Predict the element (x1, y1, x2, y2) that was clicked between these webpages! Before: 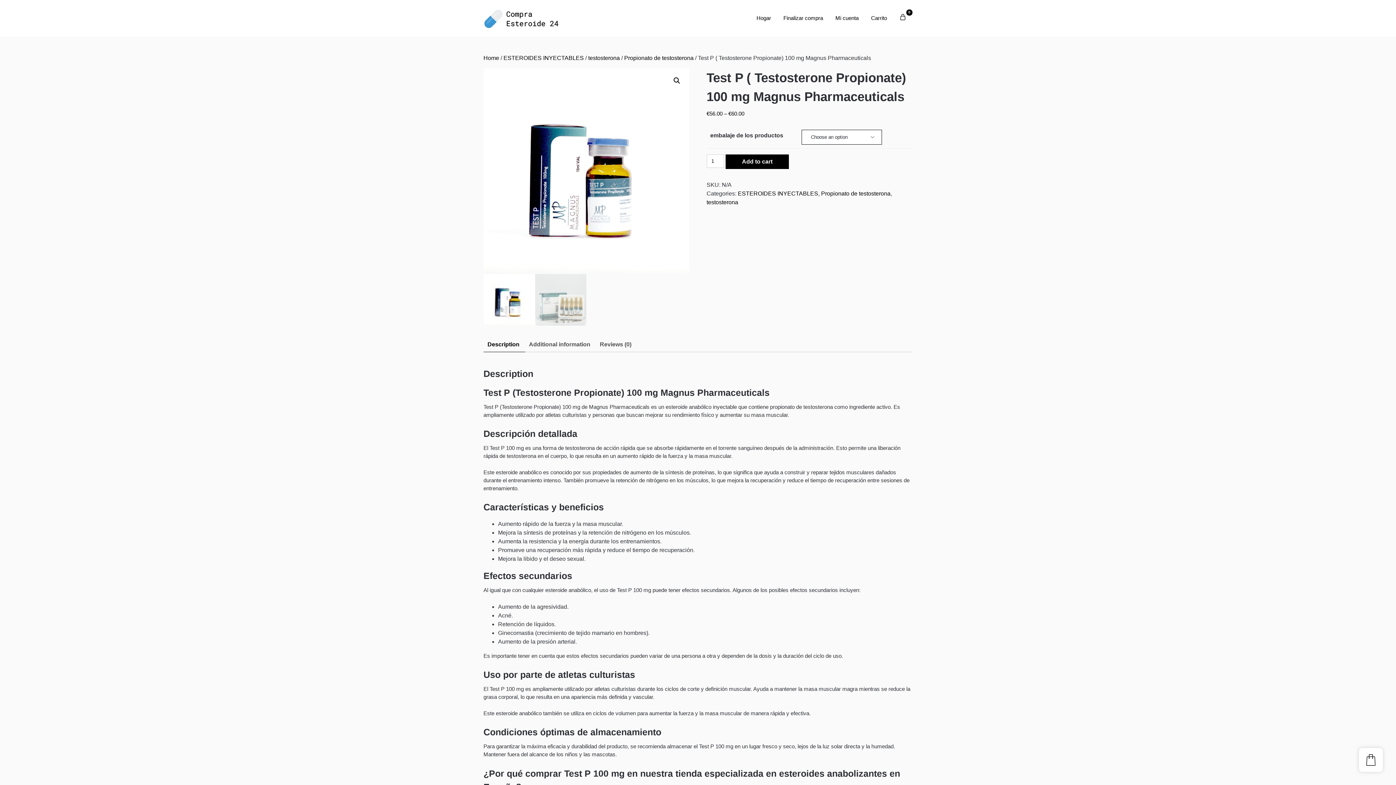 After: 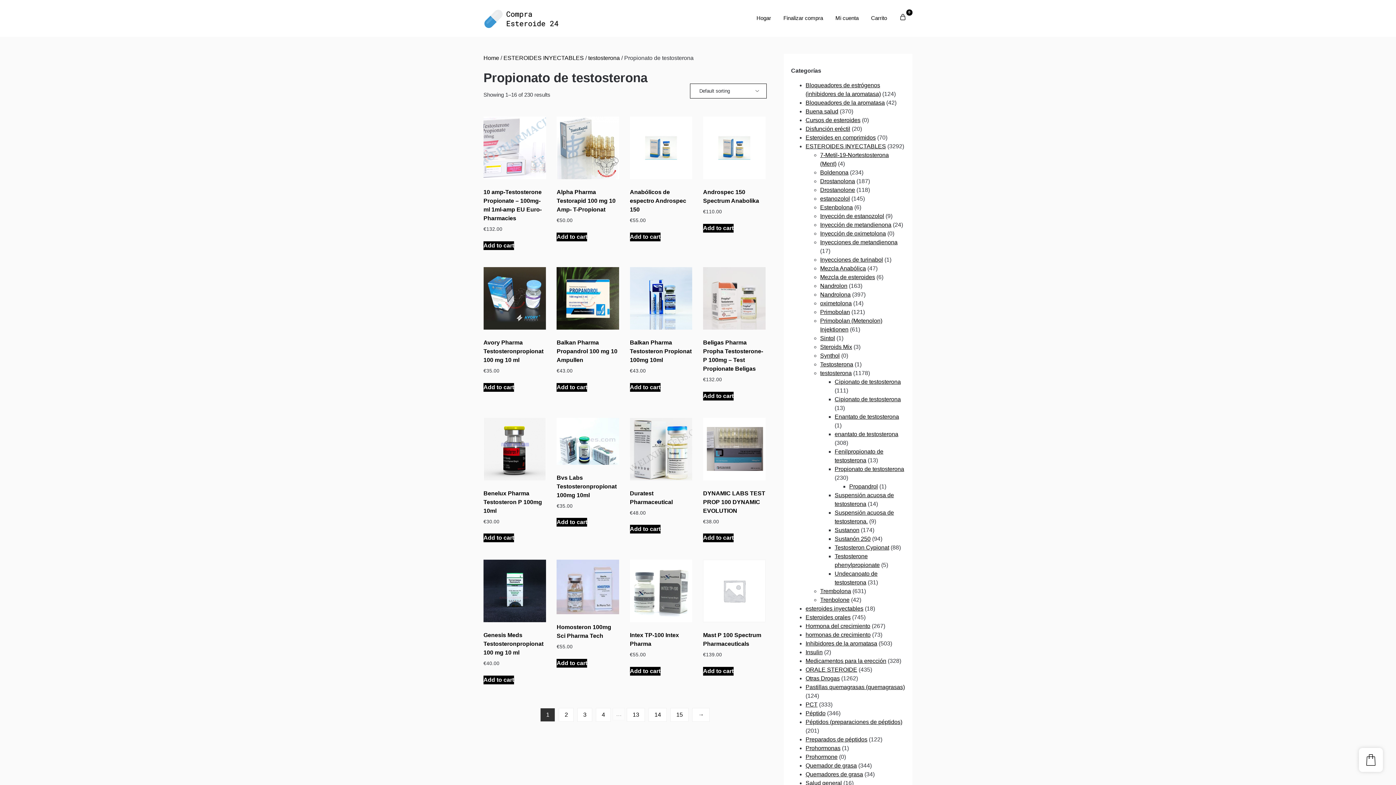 Action: label: Propionato de testosterona bbox: (821, 190, 890, 196)